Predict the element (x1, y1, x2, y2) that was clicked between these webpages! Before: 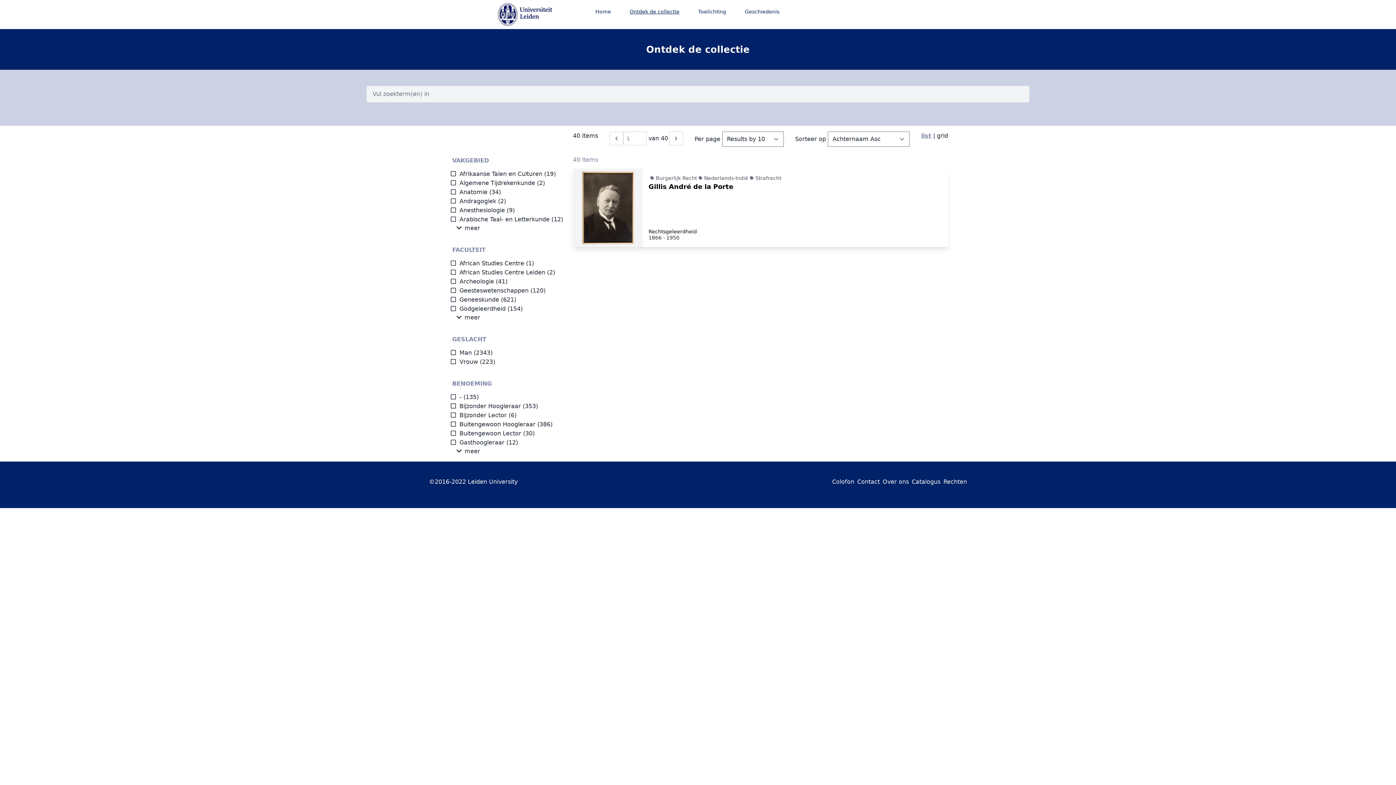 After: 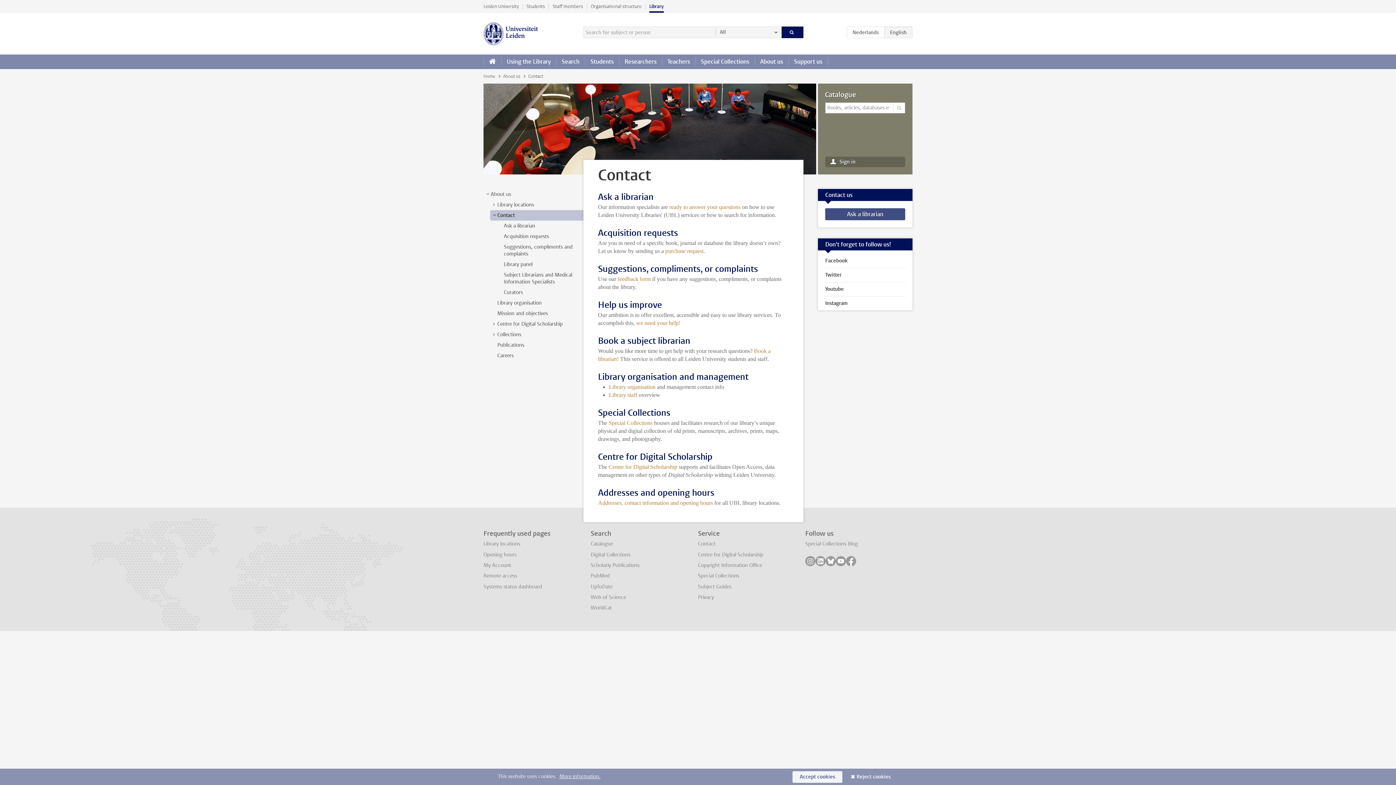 Action: label: Contact bbox: (857, 478, 879, 485)